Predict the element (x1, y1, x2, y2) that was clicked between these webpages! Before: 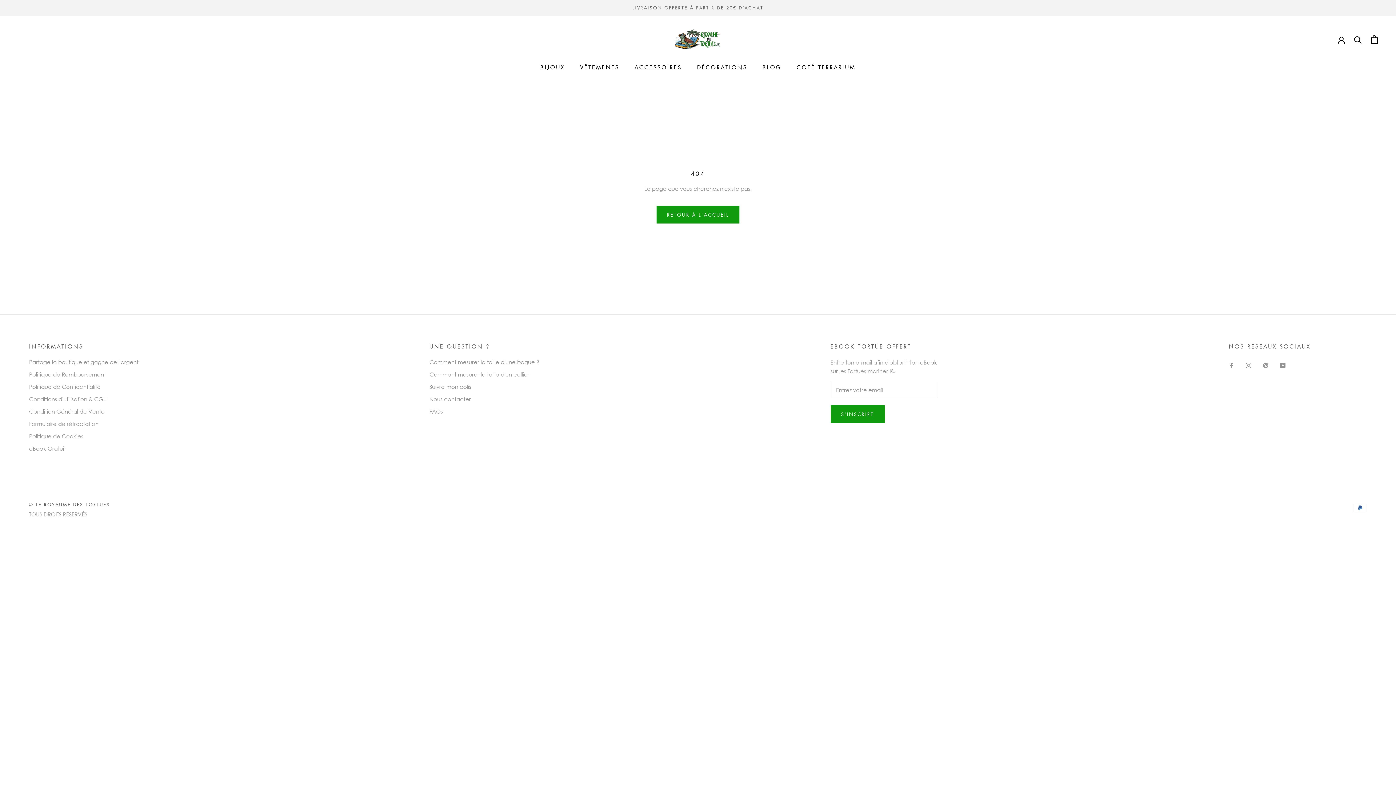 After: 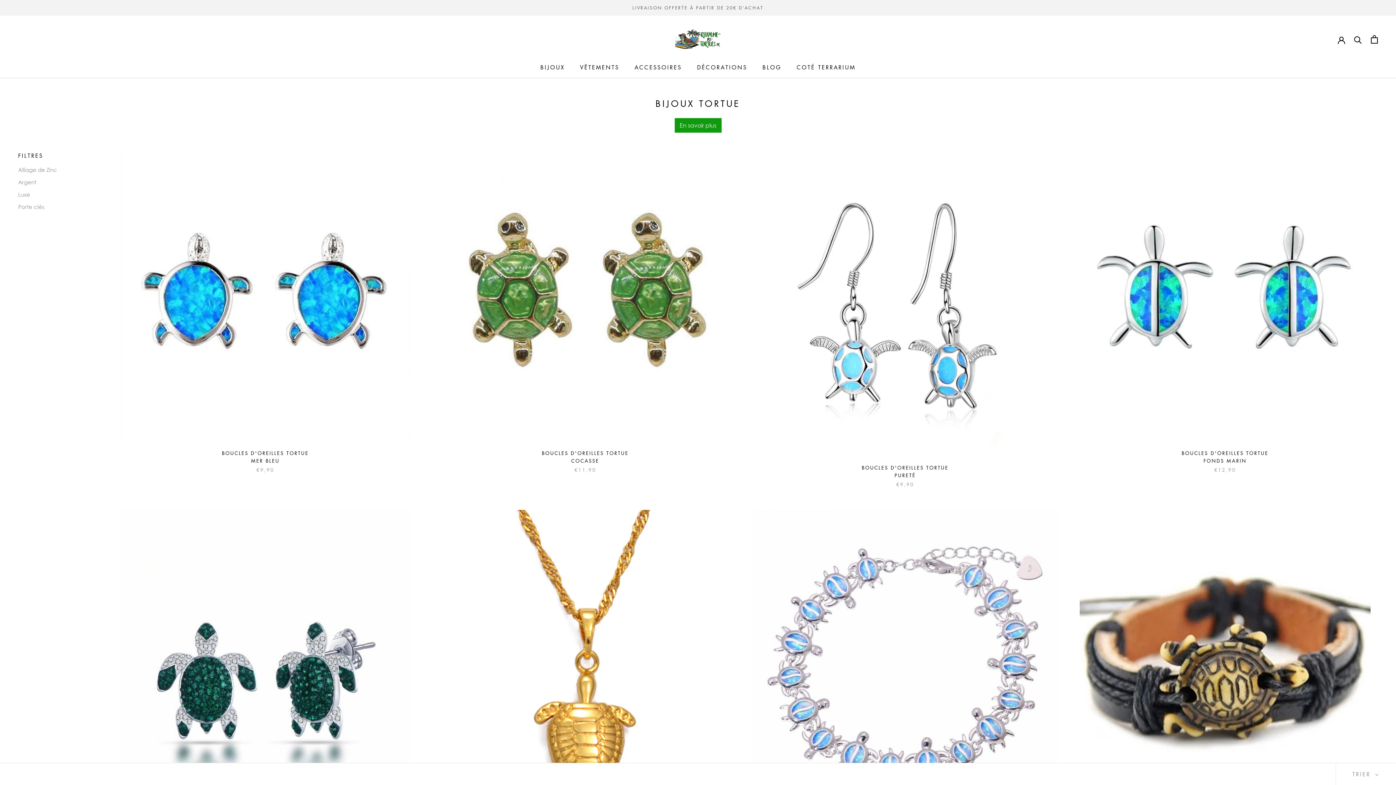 Action: bbox: (540, 63, 564, 70) label: BIJOUX